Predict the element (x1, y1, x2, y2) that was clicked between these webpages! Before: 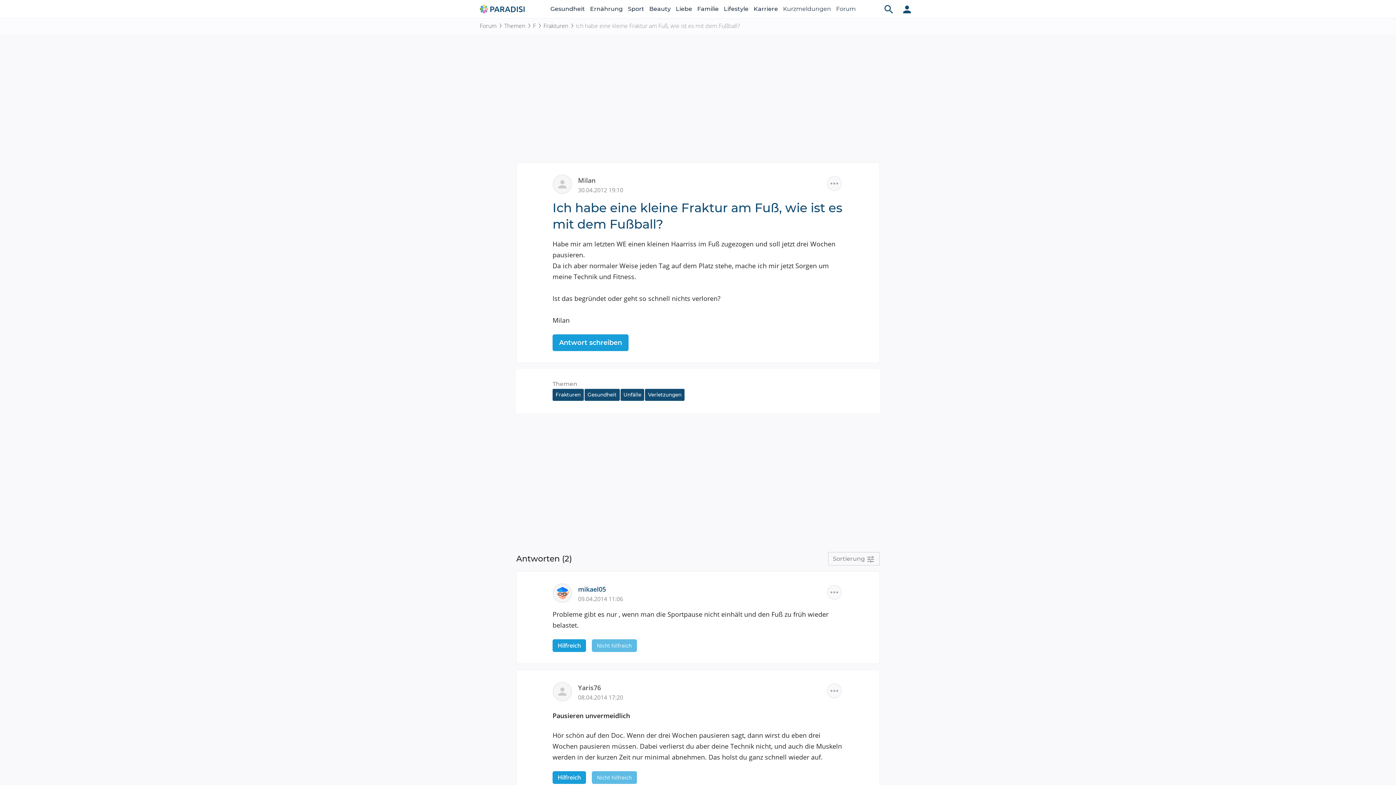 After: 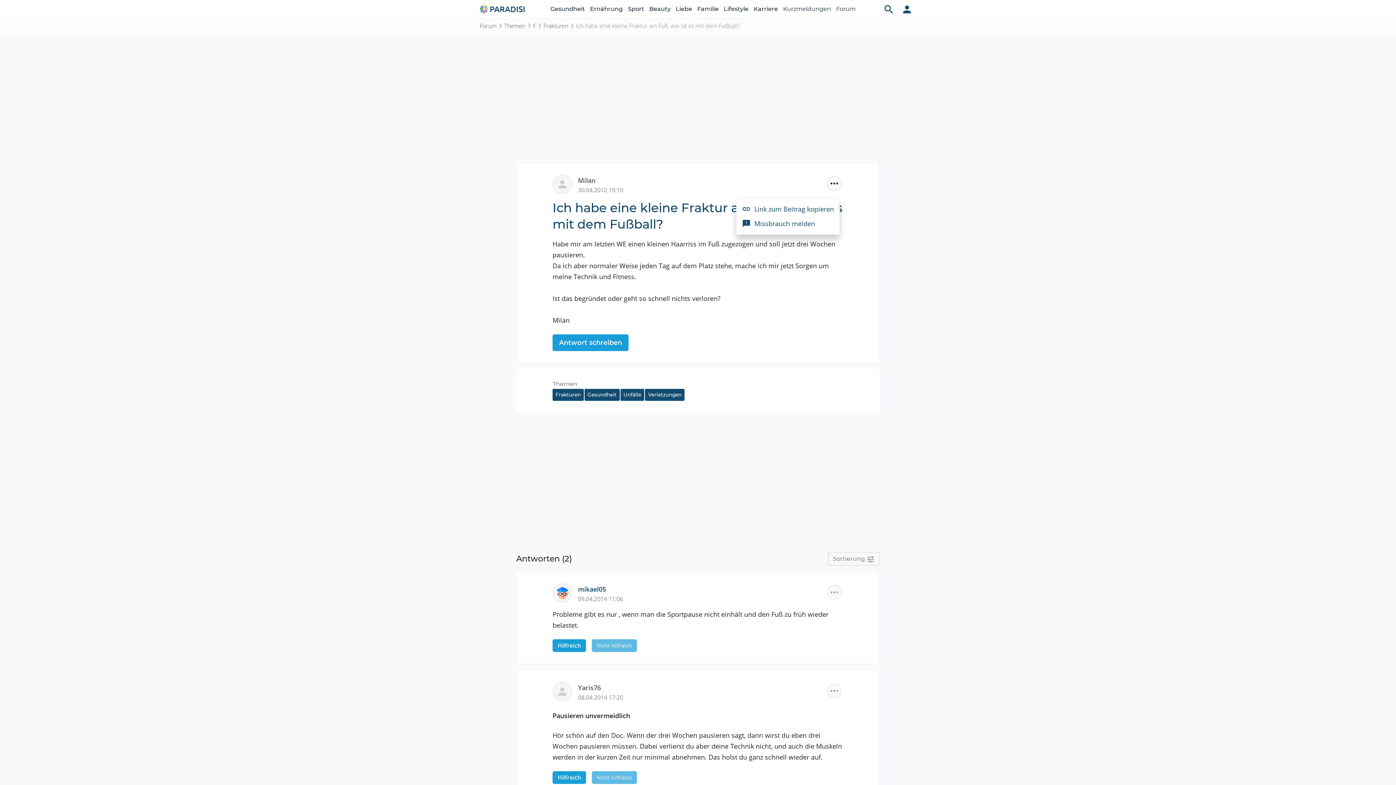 Action: bbox: (825, 174, 843, 192) label: Weitere Optionen